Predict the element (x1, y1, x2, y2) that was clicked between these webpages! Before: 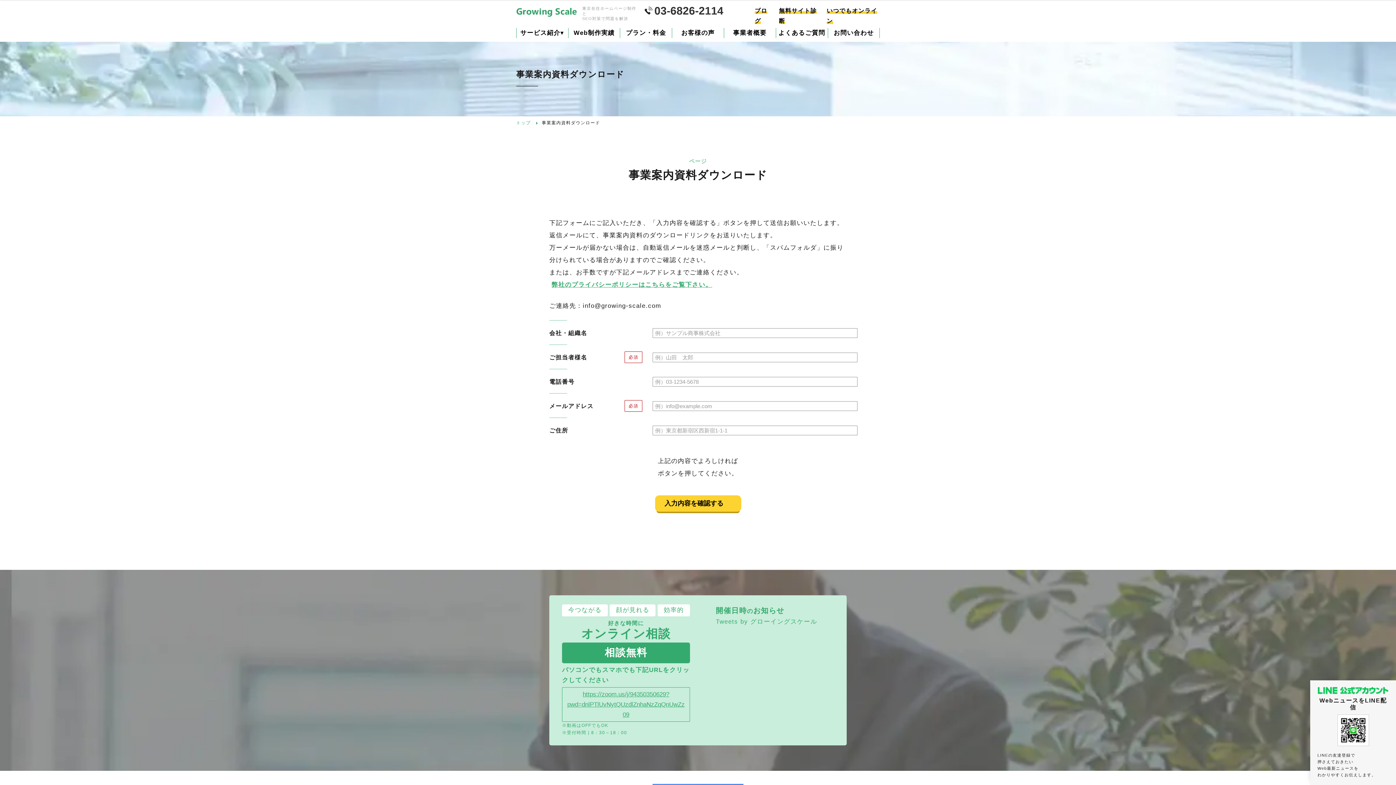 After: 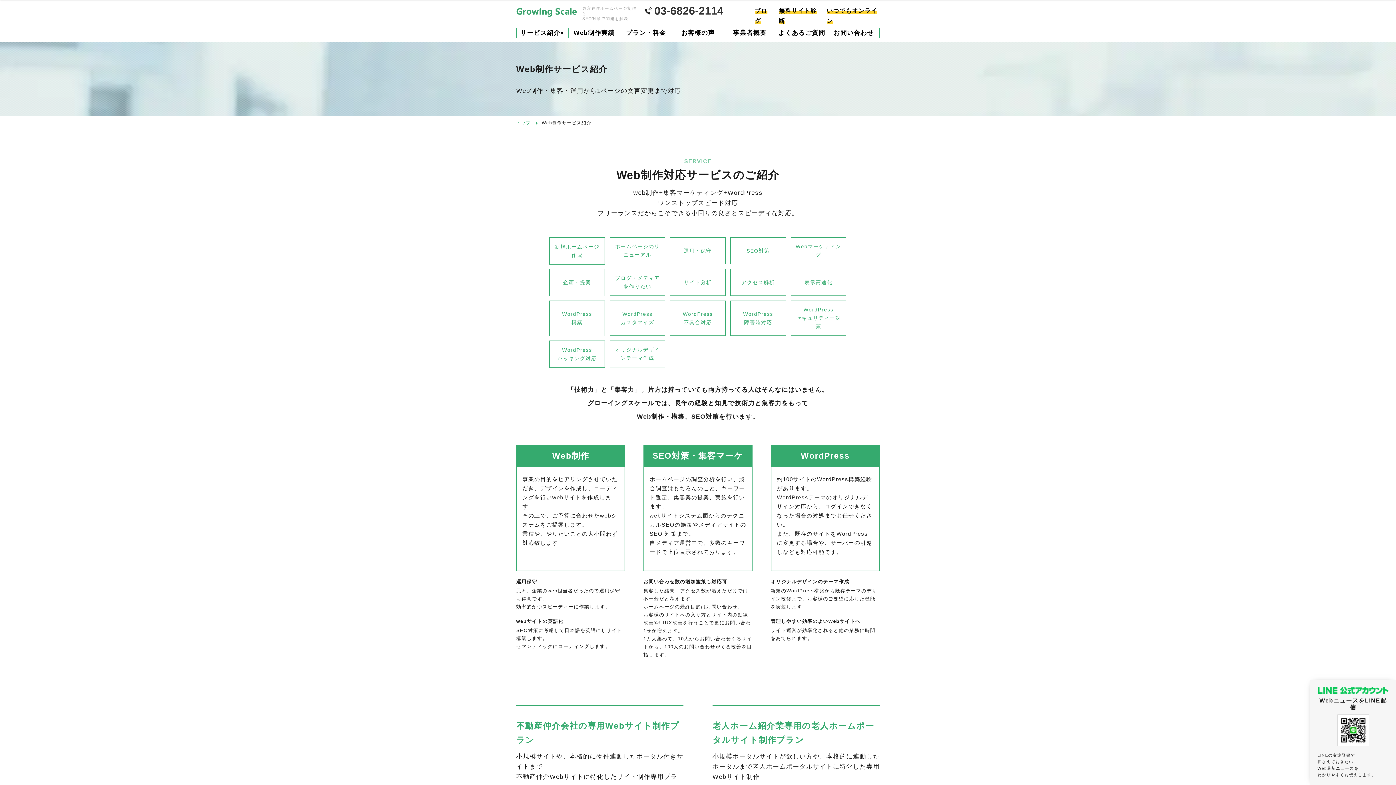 Action: bbox: (516, 28, 568, 38) label: サービス紹介▾